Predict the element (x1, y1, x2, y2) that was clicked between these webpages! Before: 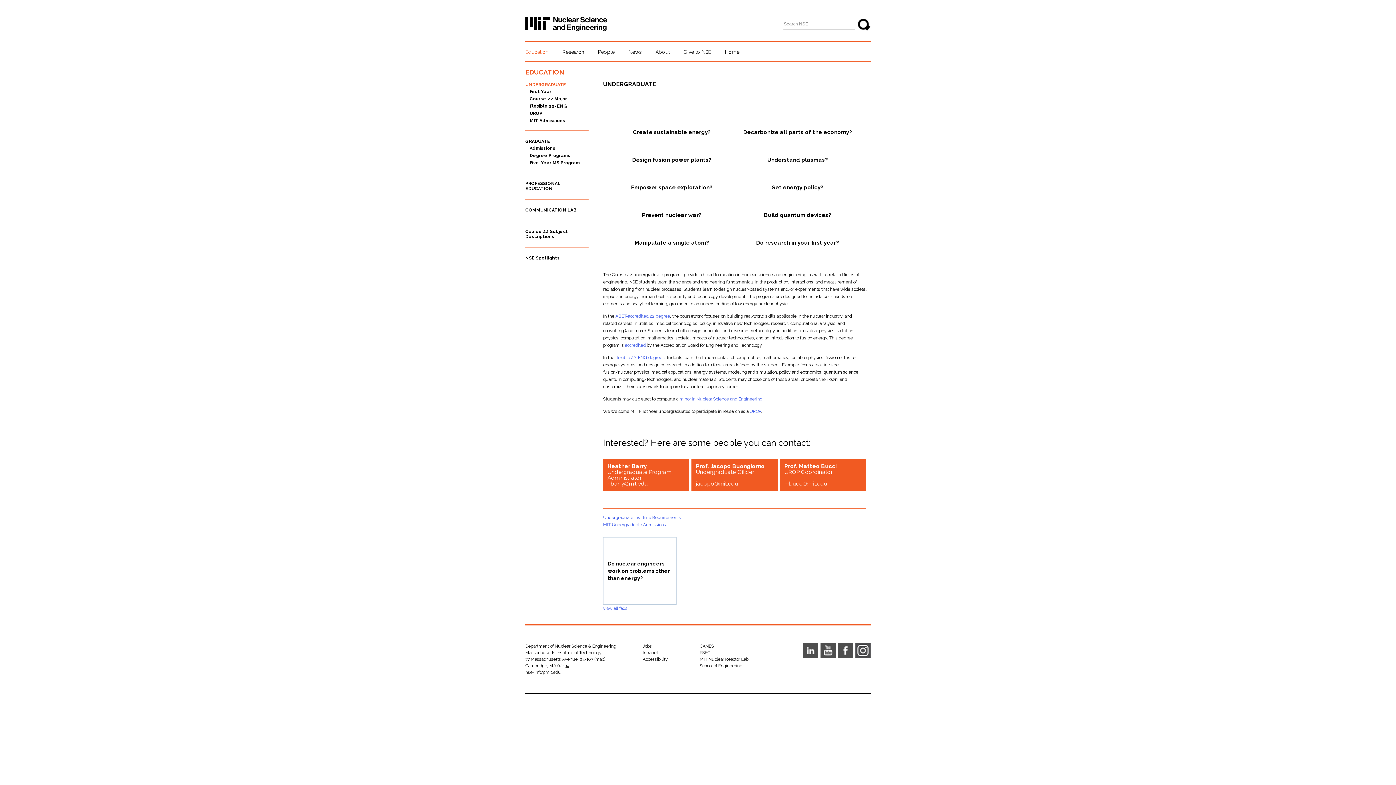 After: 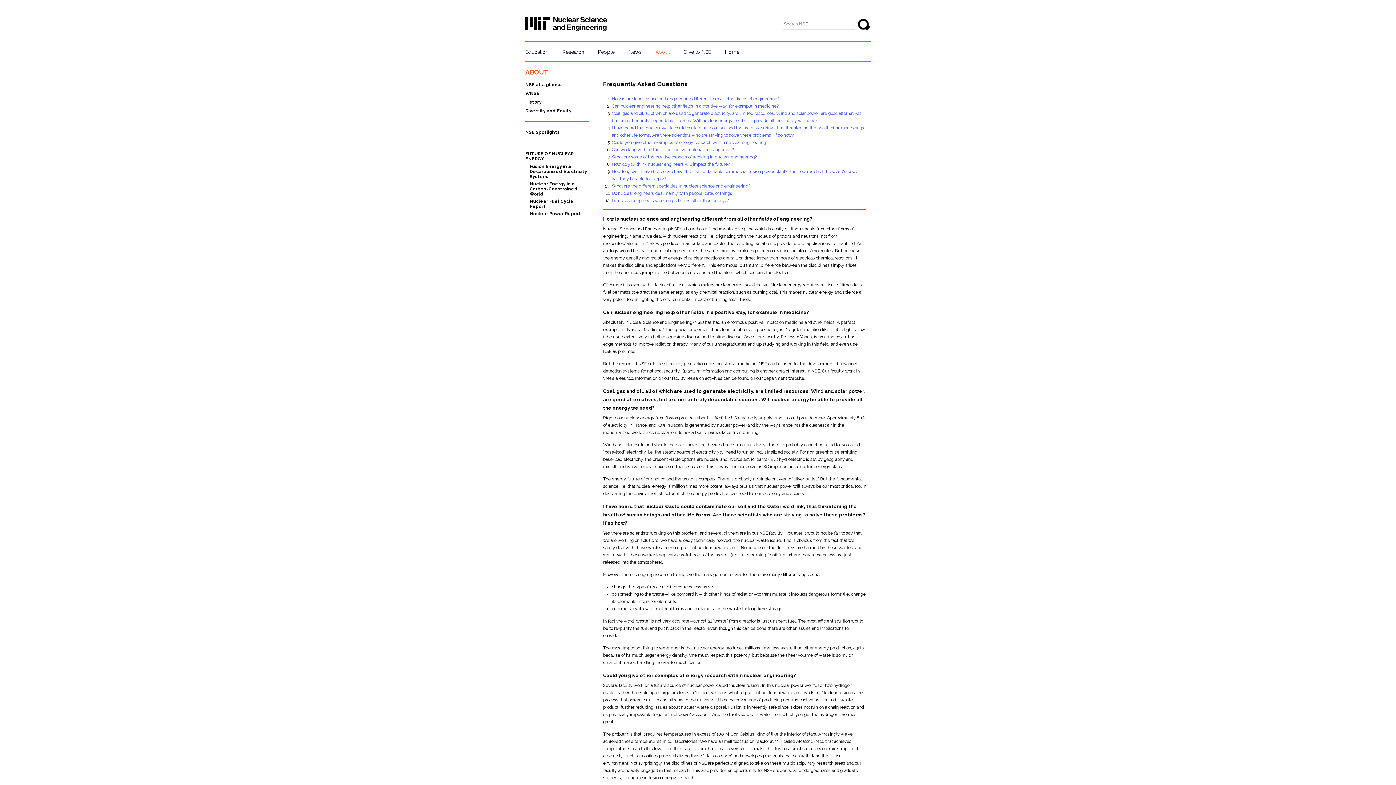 Action: bbox: (603, 606, 630, 611) label: view all faqs...